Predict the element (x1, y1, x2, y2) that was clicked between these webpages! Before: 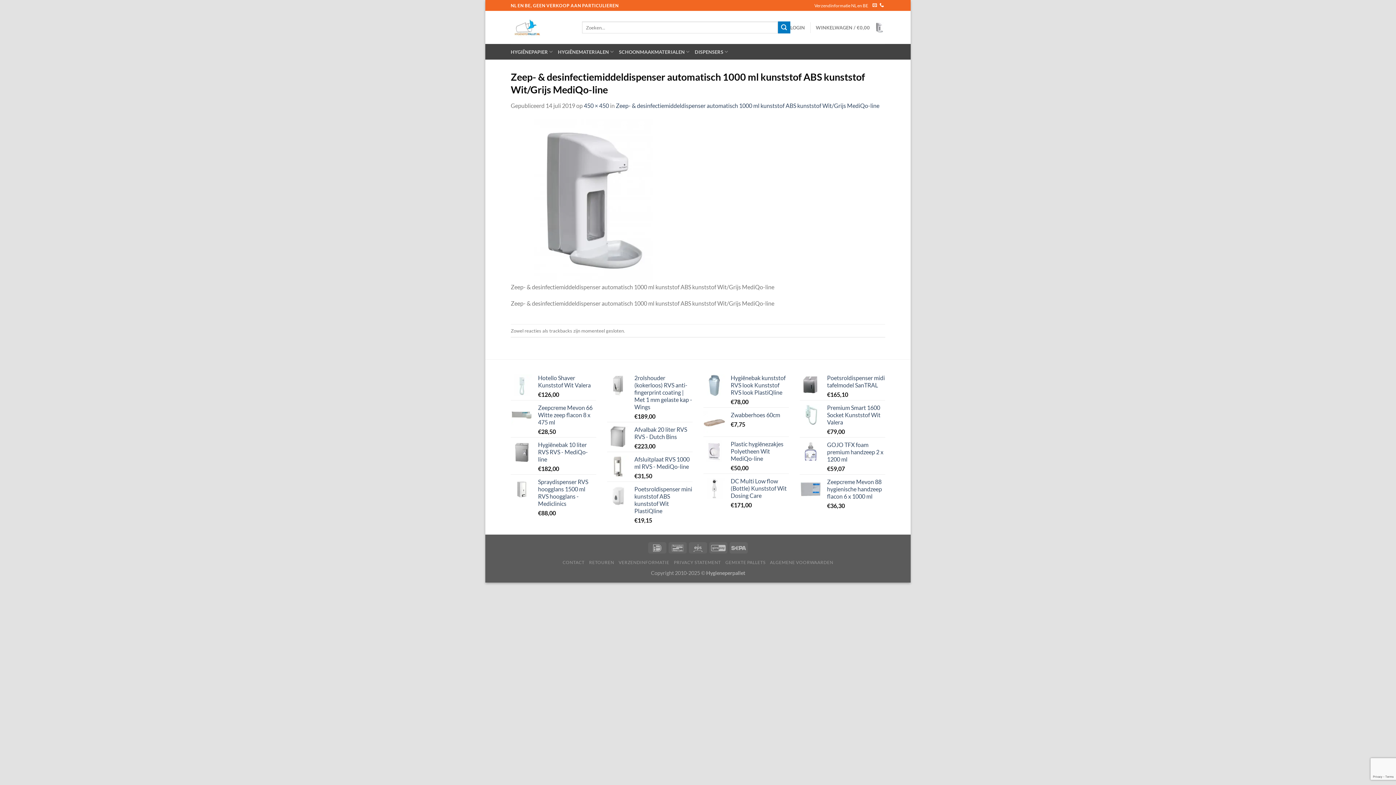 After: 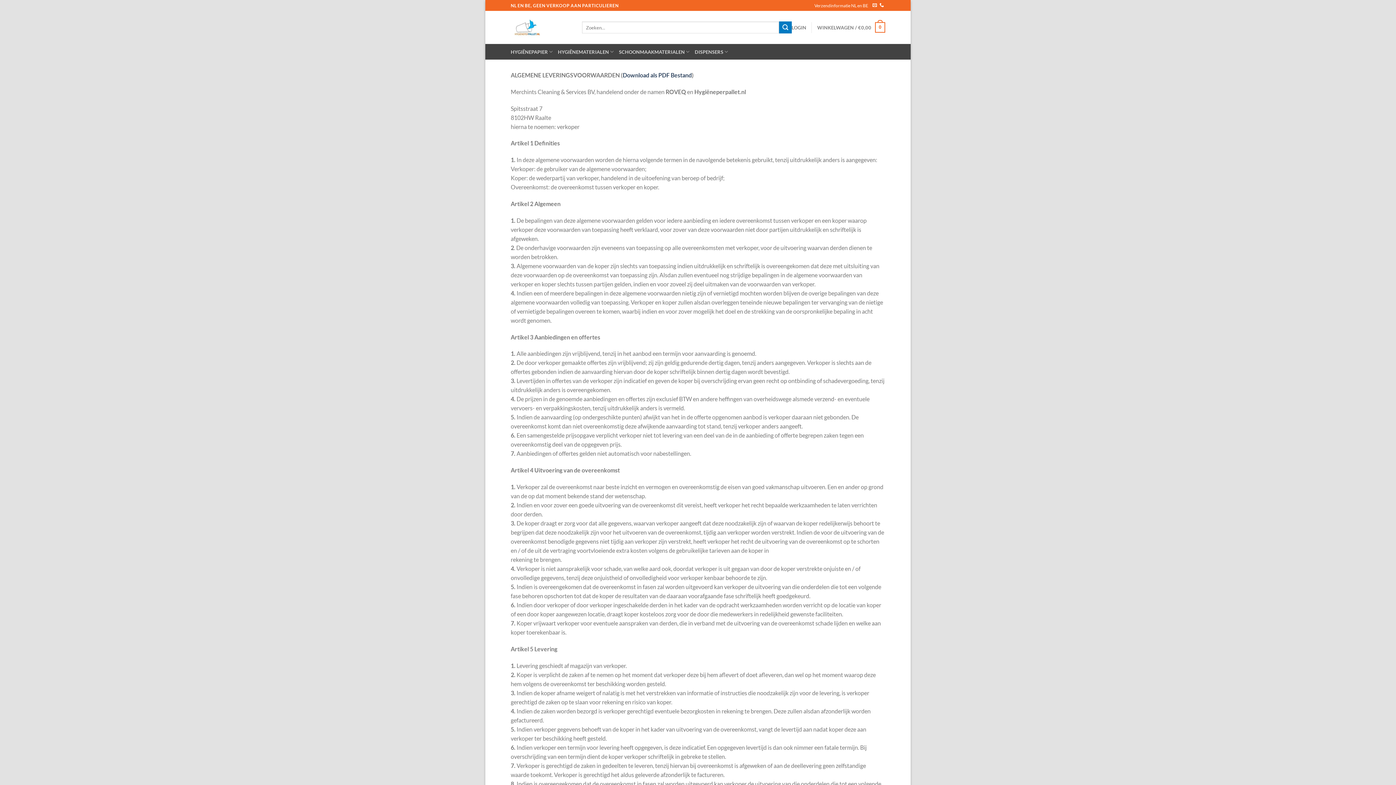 Action: bbox: (770, 559, 833, 565) label: ALGEMENE VOORWAARDEN